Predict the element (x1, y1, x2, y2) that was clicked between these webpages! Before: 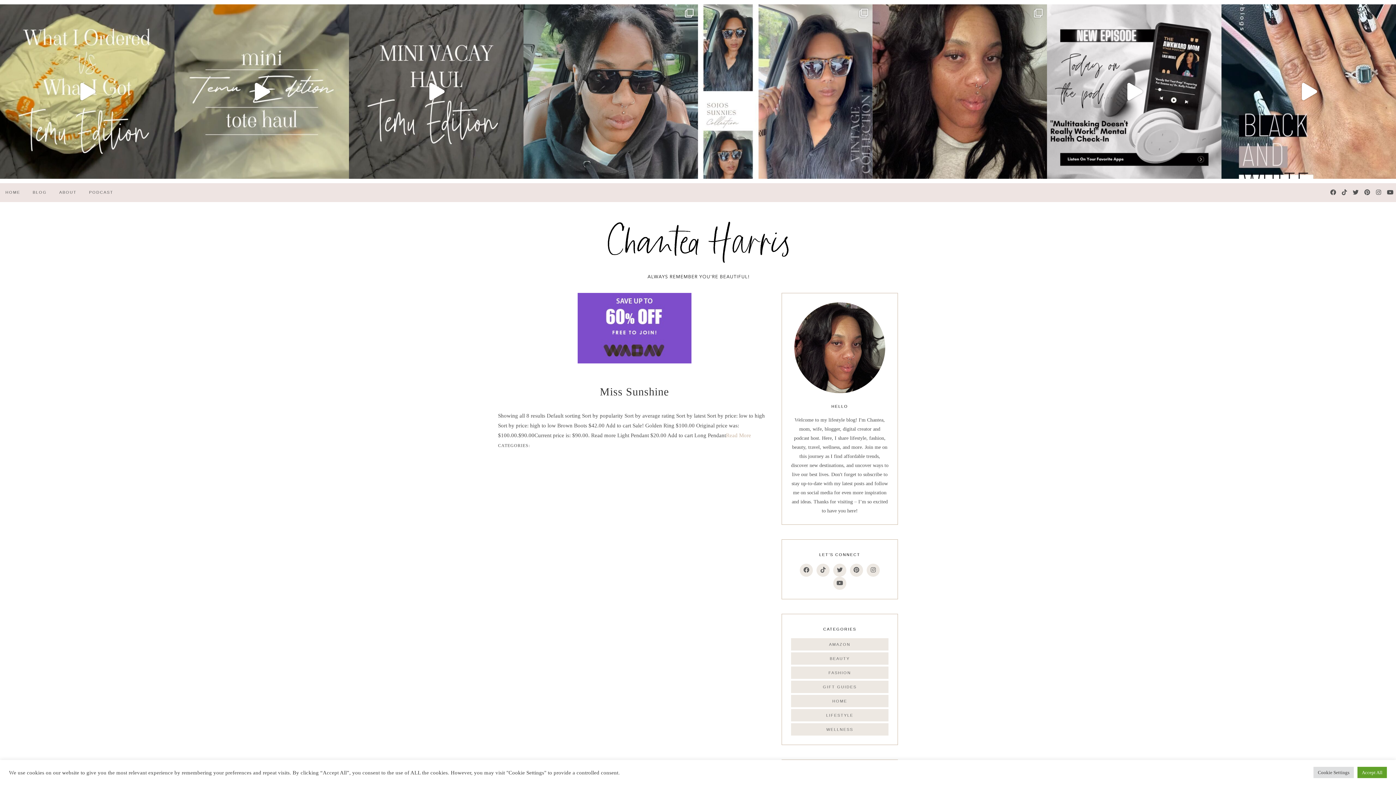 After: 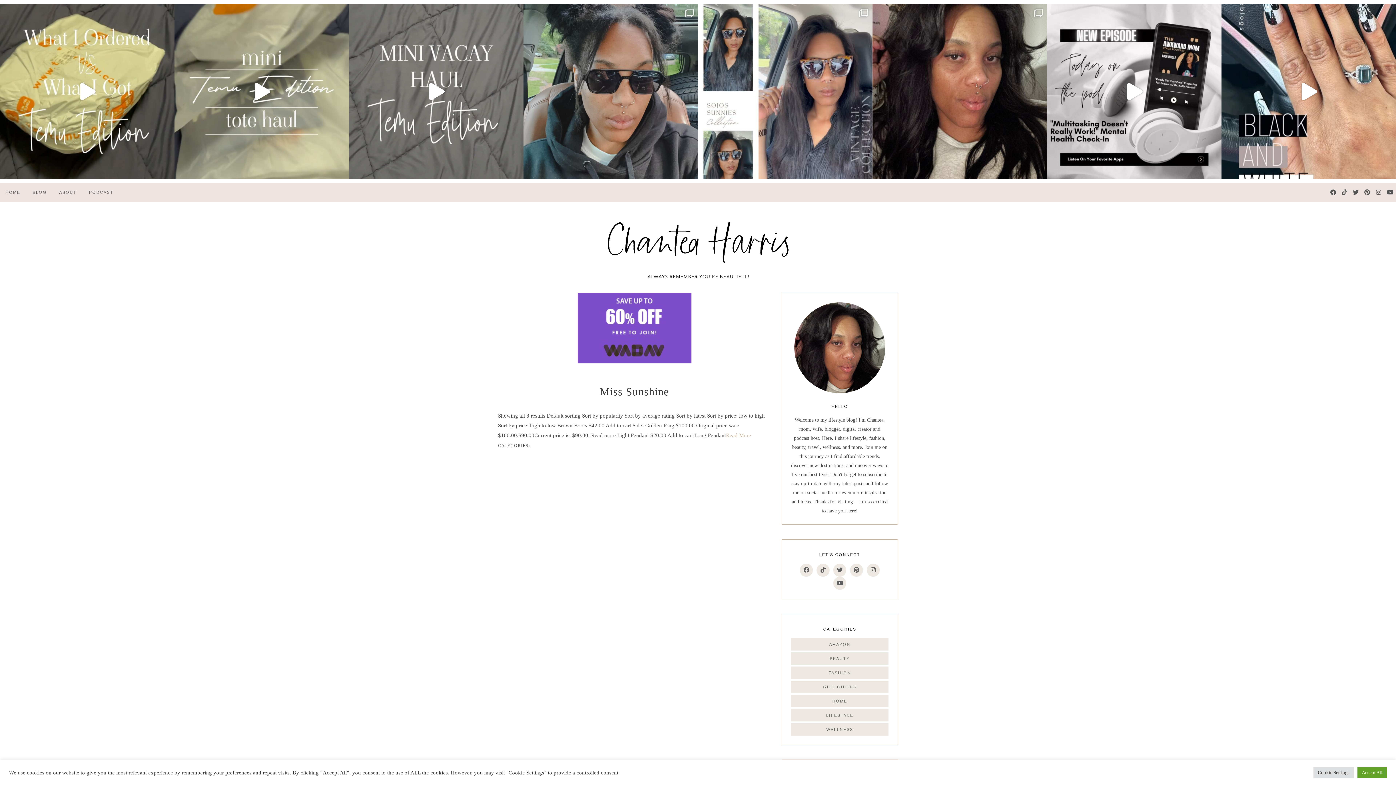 Action: bbox: (349, 4, 523, 178) label: Mini vacay haul try on from @temu. They have so ma